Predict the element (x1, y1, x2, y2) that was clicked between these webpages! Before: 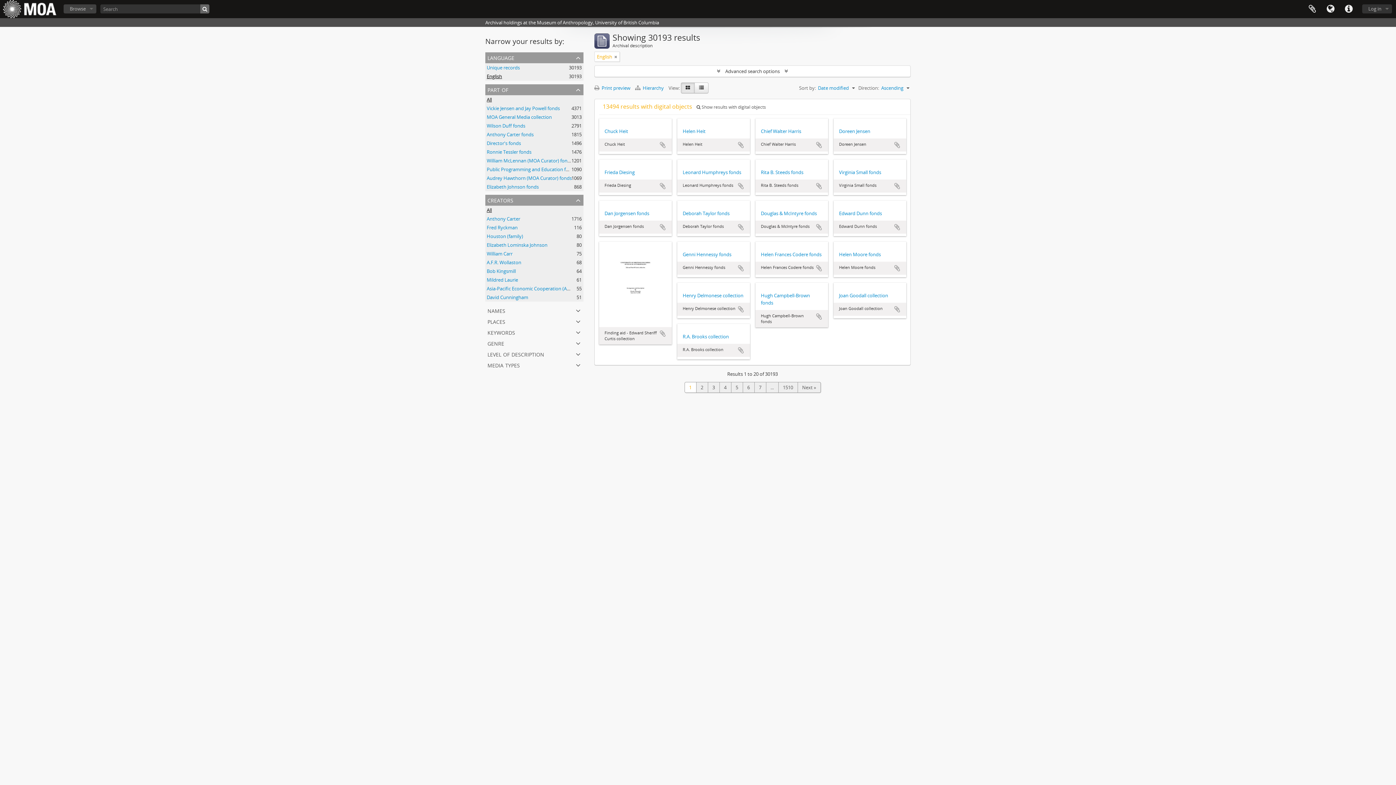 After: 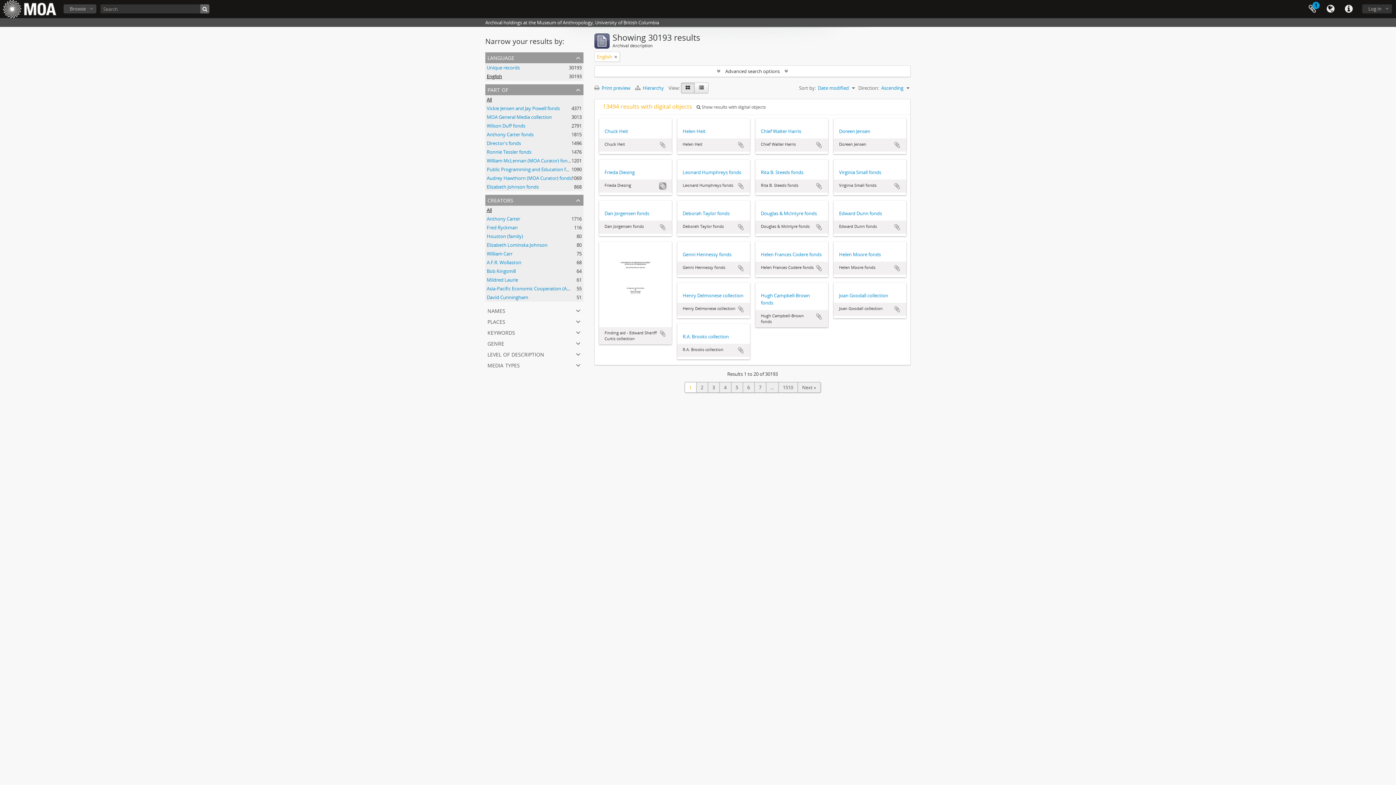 Action: bbox: (659, 182, 666, 189) label: Add to clipboard